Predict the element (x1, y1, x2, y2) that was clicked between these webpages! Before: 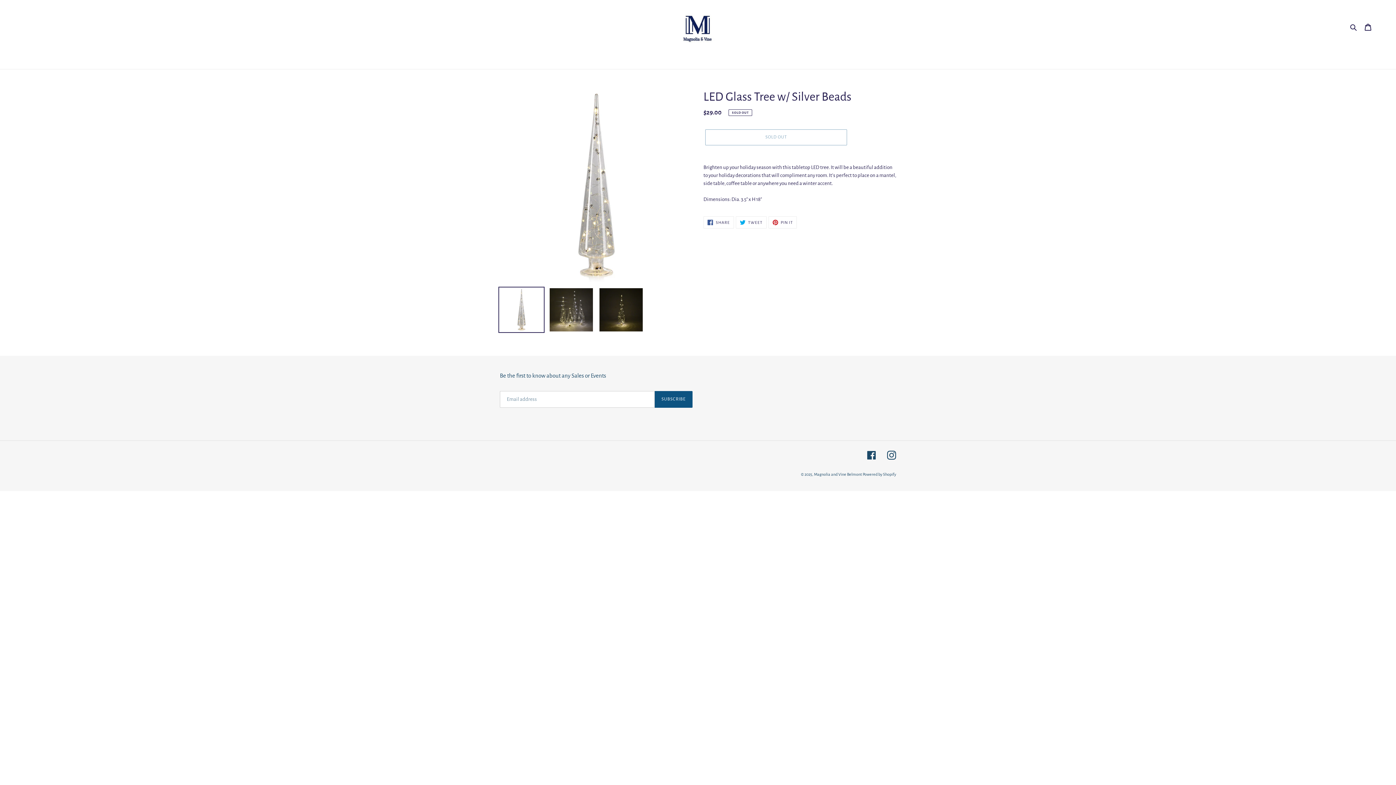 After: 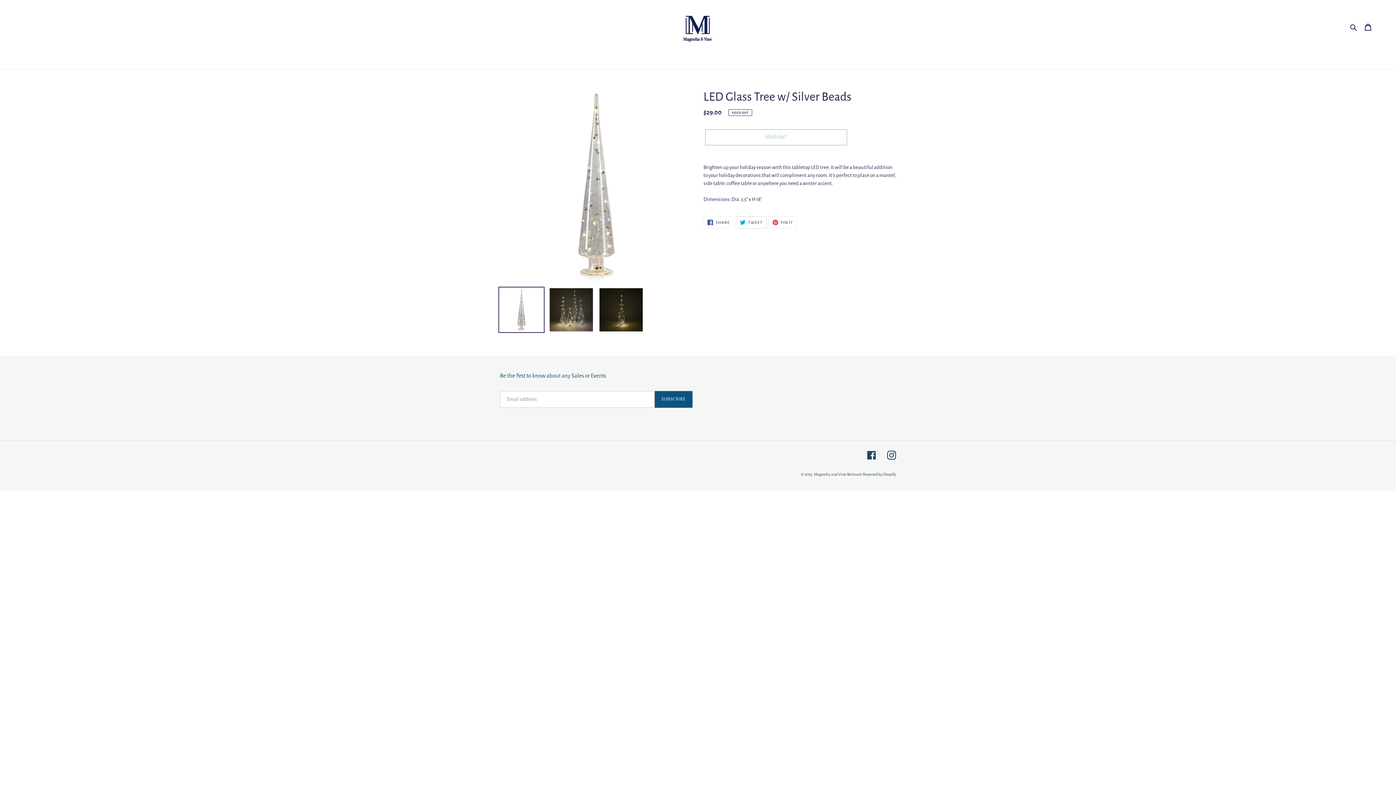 Action: bbox: (735, 216, 766, 228) label:  TWEET
TWEET ON TWITTER